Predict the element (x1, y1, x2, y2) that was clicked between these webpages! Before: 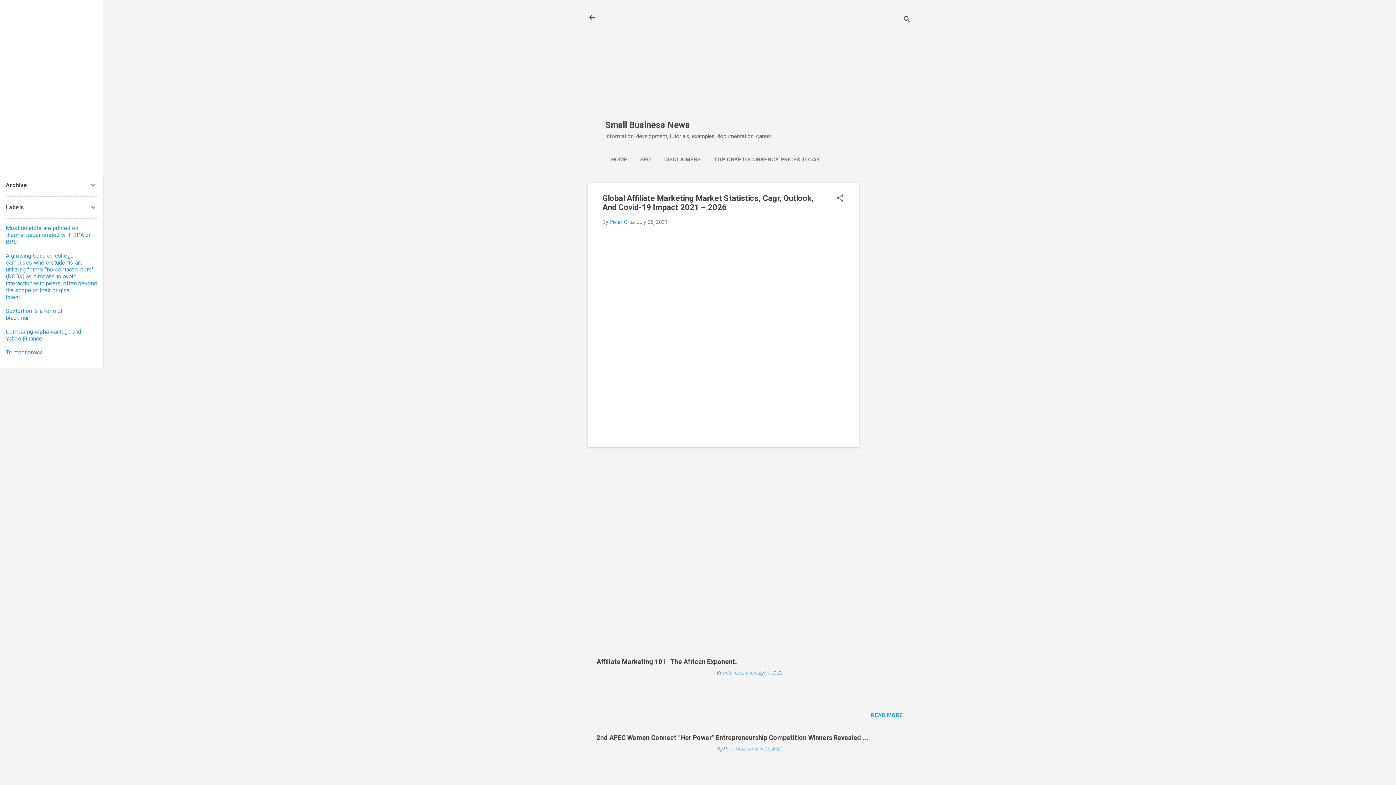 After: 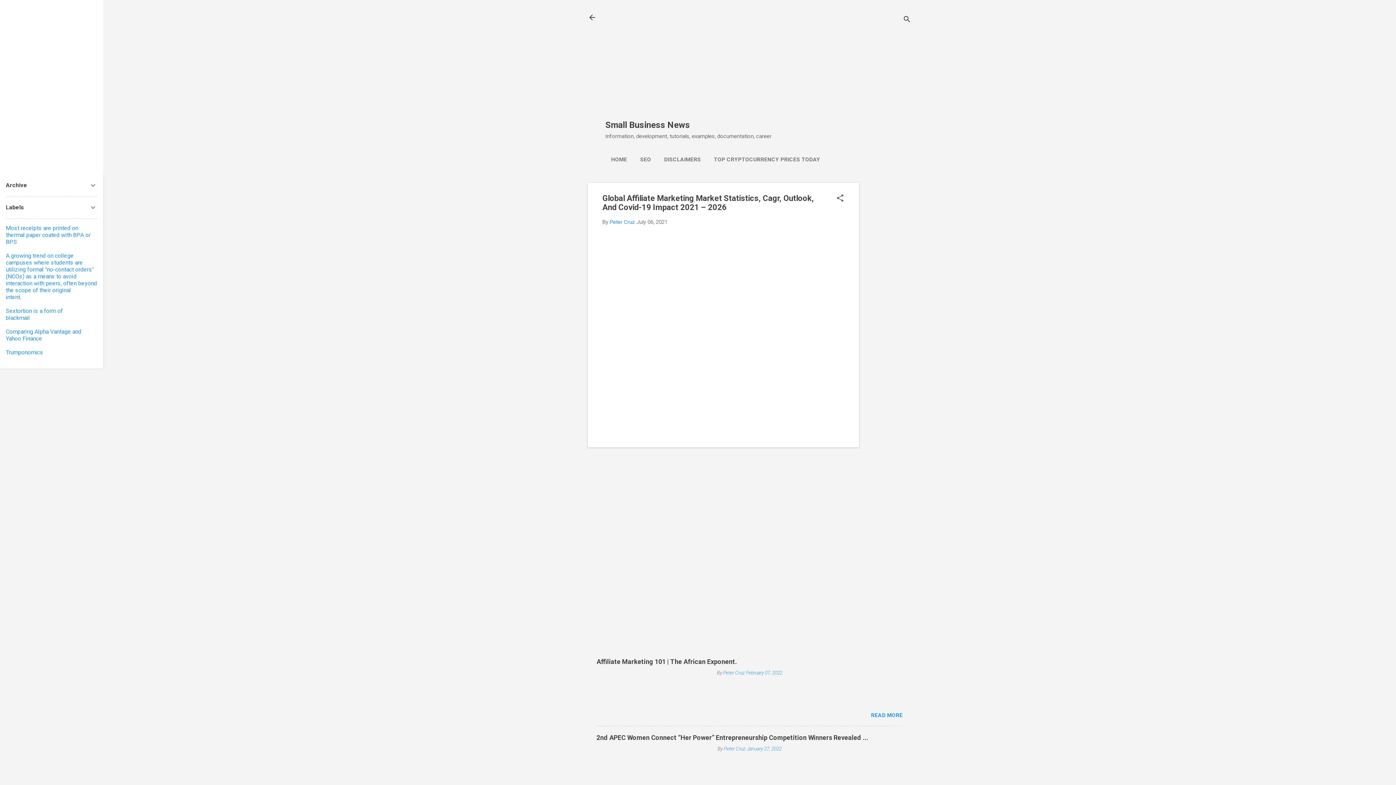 Action: bbox: (5, 349, 43, 356) label: Trumponomics